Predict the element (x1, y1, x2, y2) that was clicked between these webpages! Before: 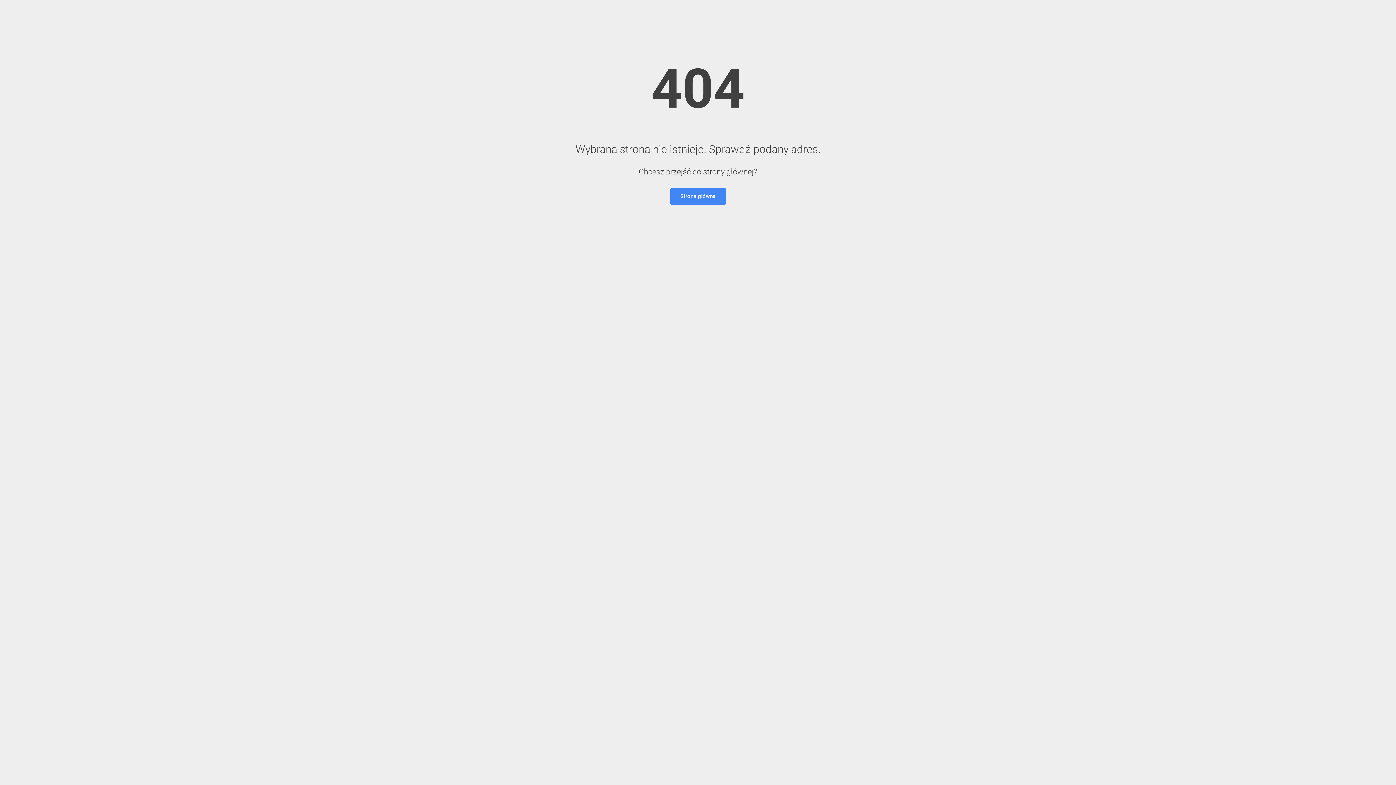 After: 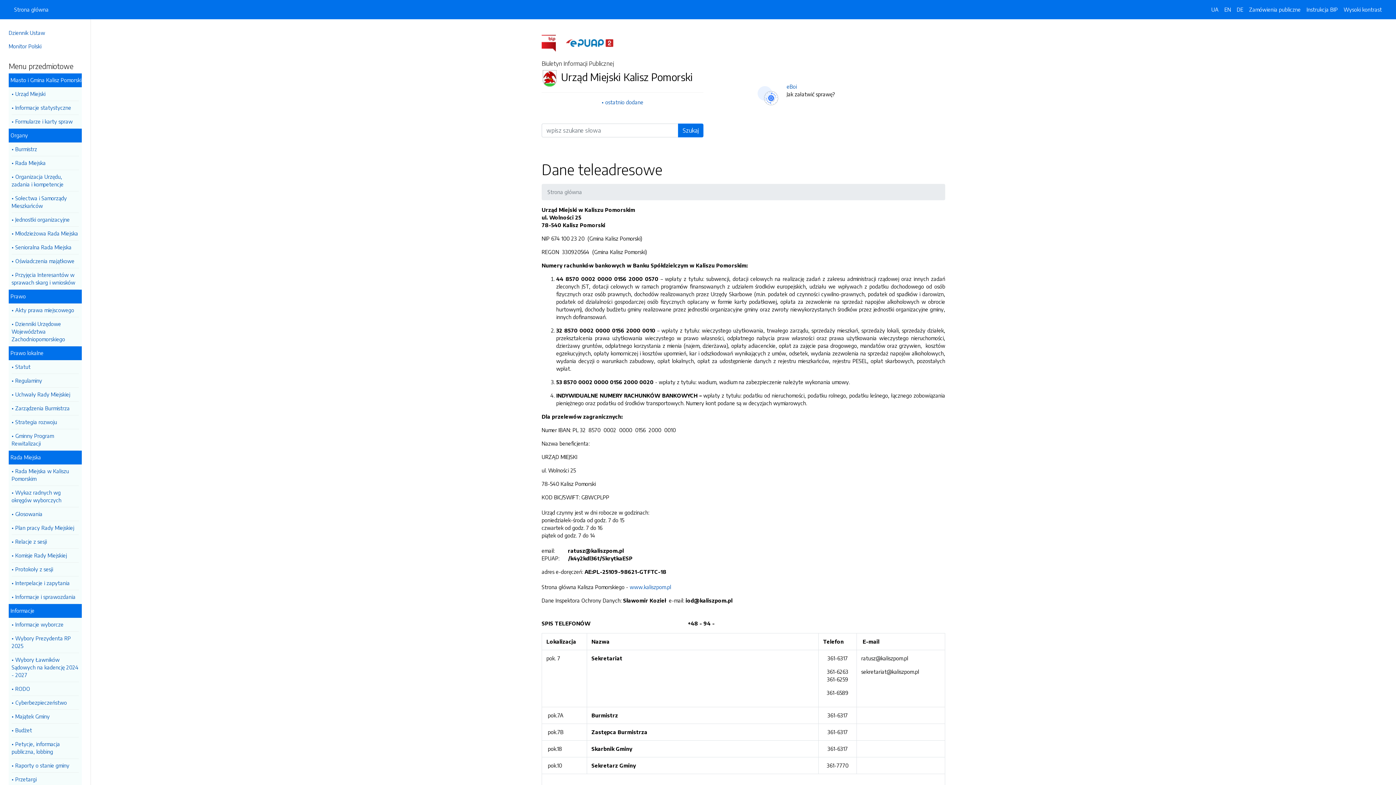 Action: bbox: (670, 188, 726, 204) label: Strona główna